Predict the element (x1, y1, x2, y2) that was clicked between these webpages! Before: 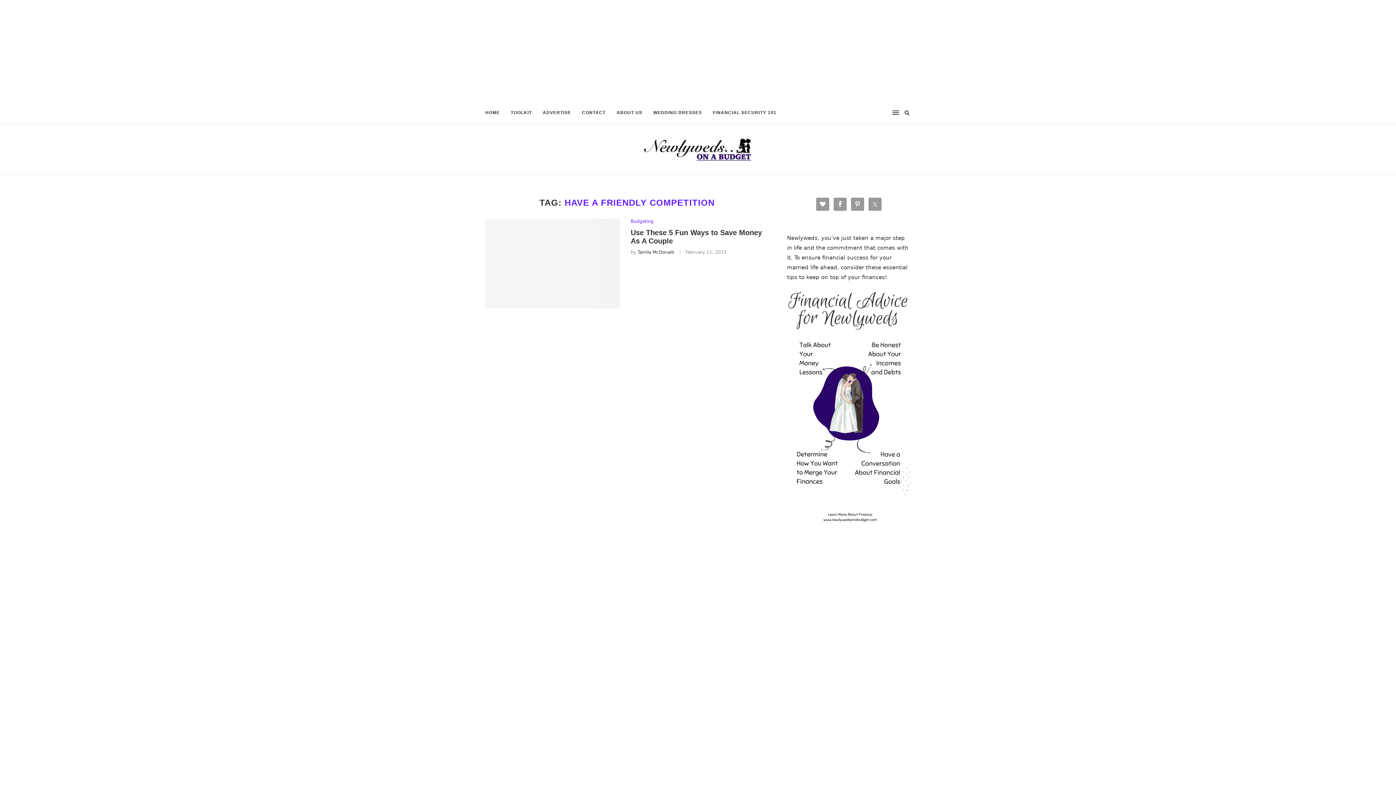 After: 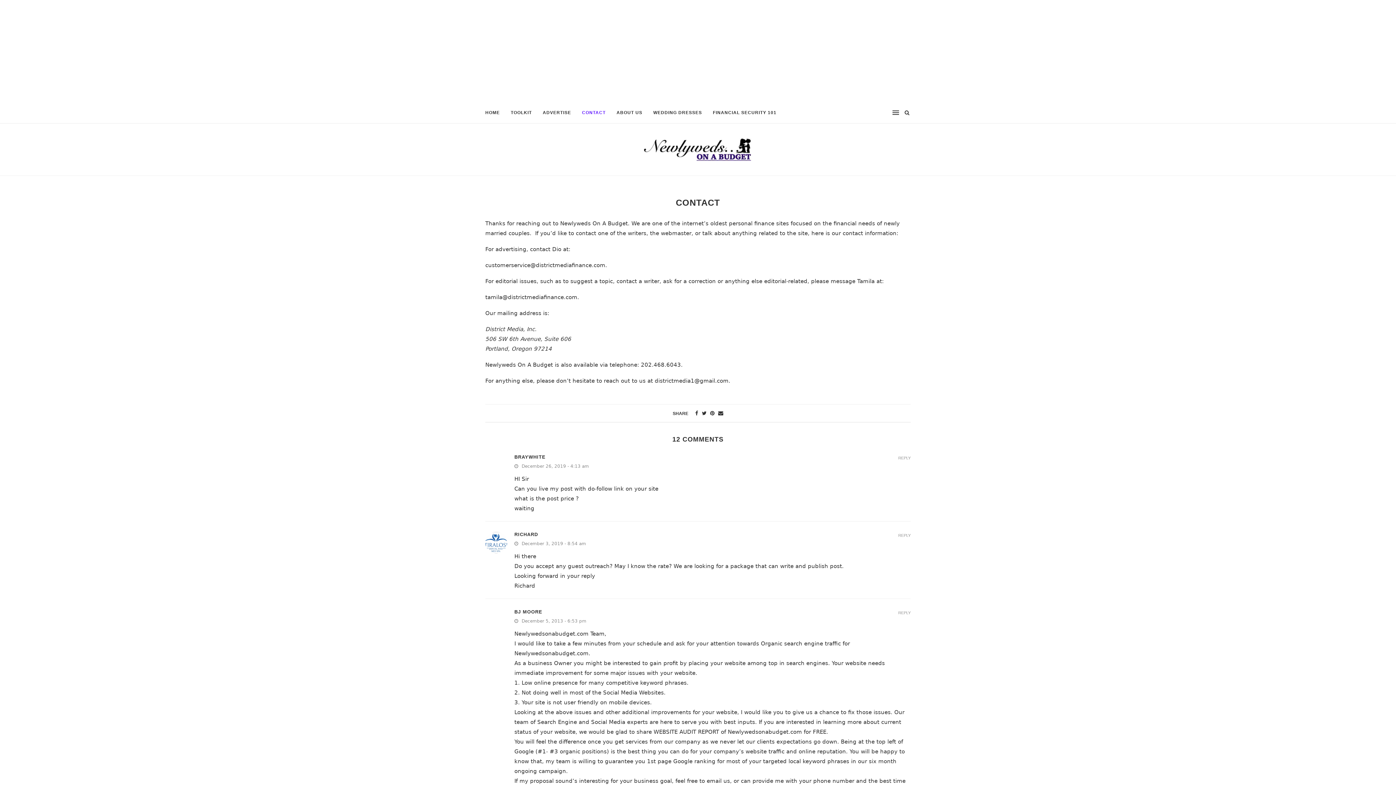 Action: label: Contact bbox: (768, 760, 788, 766)